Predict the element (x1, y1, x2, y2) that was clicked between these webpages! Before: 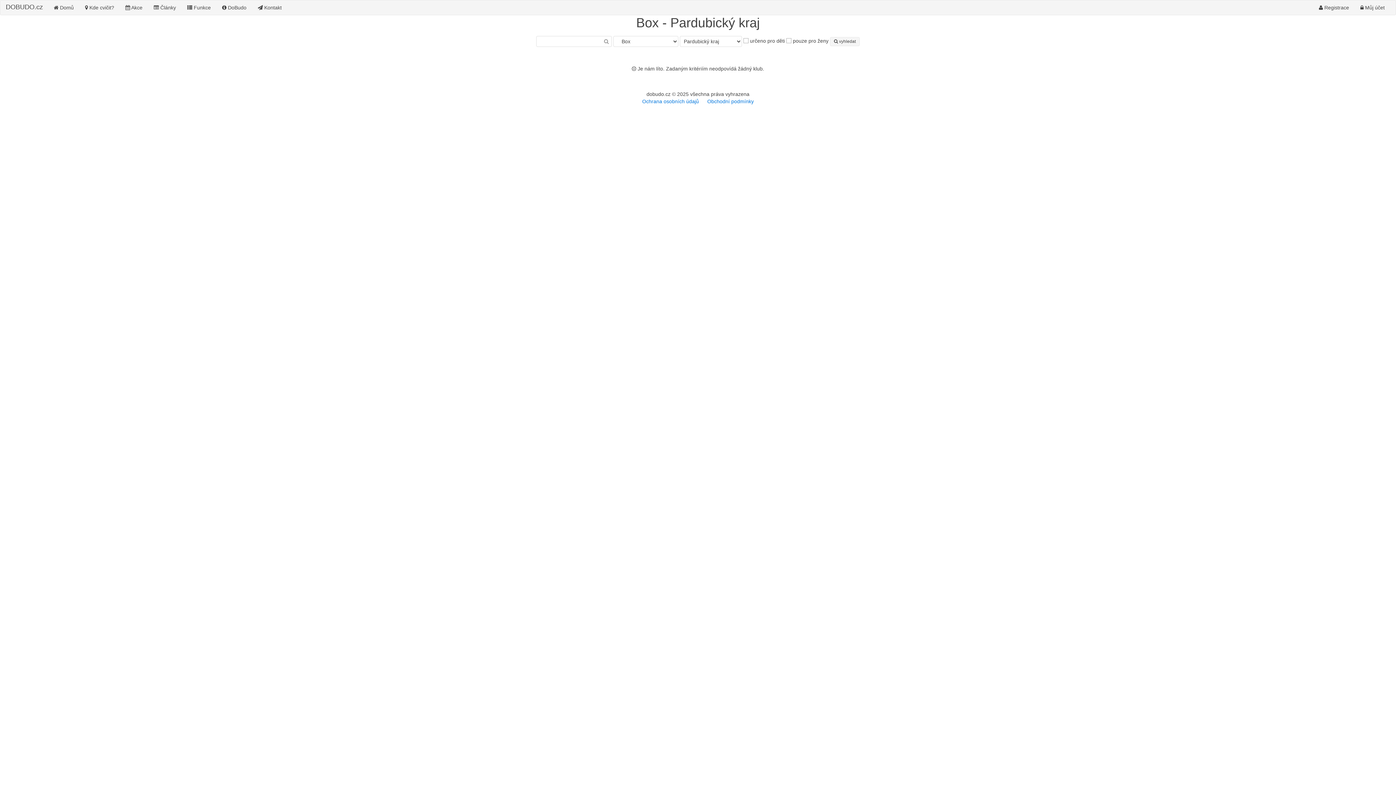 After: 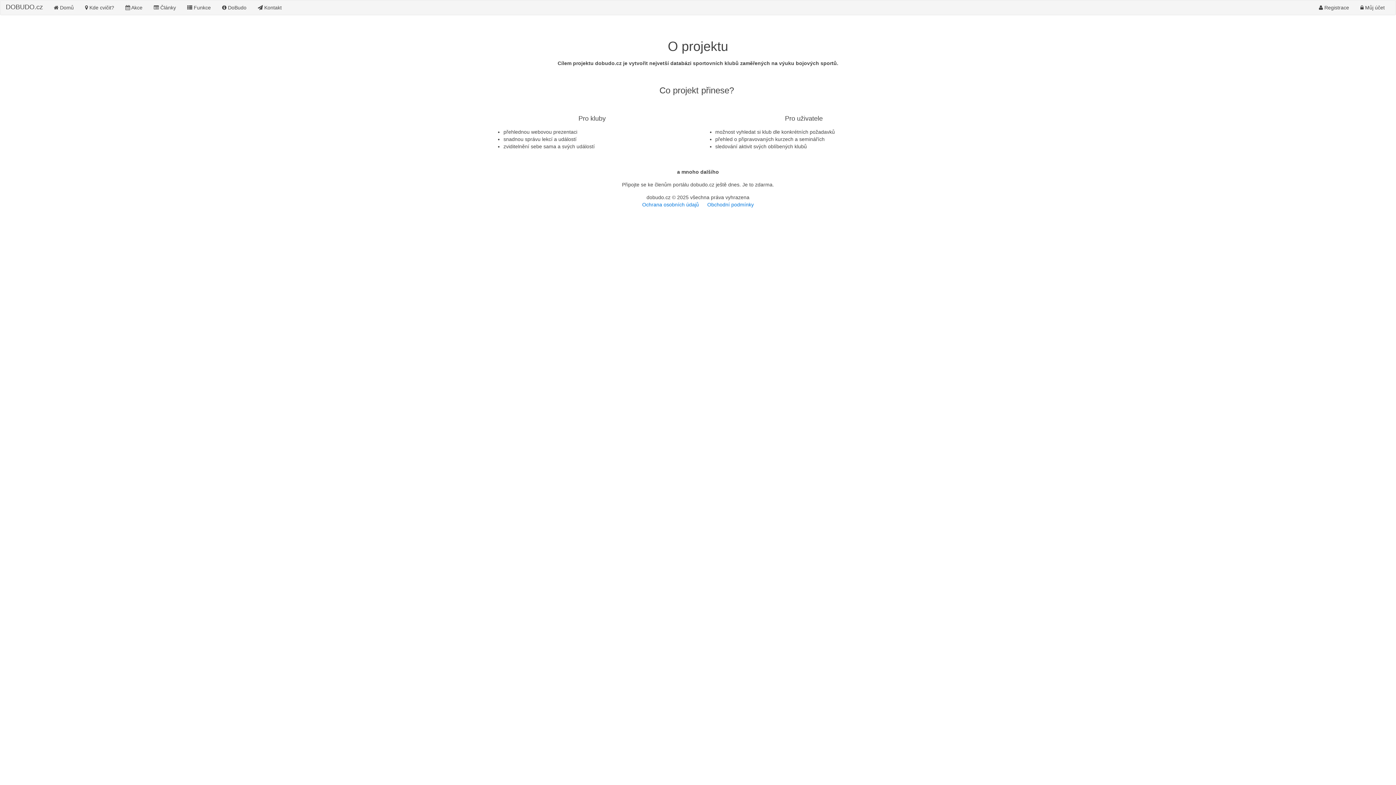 Action: label:  DoBudo bbox: (216, 0, 252, 14)